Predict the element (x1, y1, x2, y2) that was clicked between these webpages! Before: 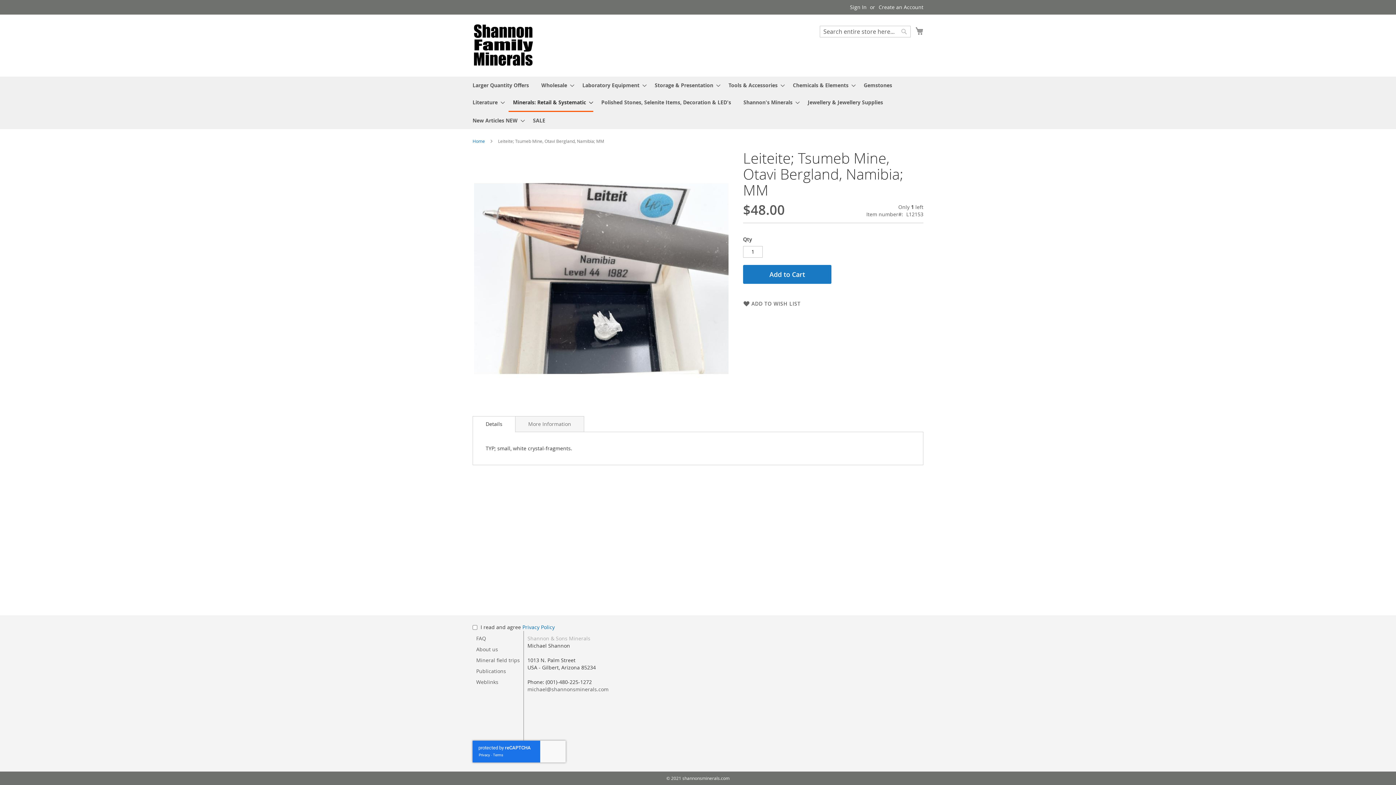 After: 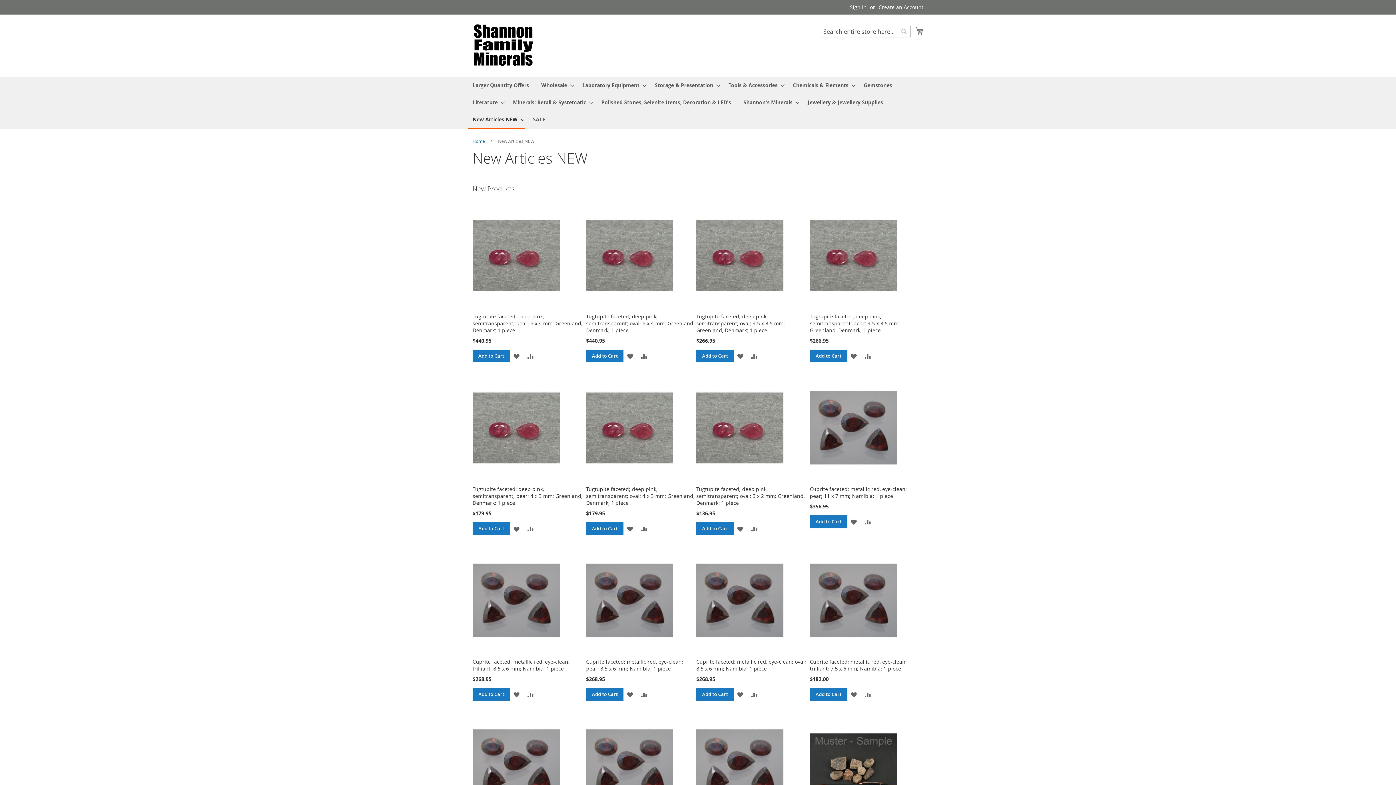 Action: bbox: (468, 111, 525, 129) label: New Articles NEW